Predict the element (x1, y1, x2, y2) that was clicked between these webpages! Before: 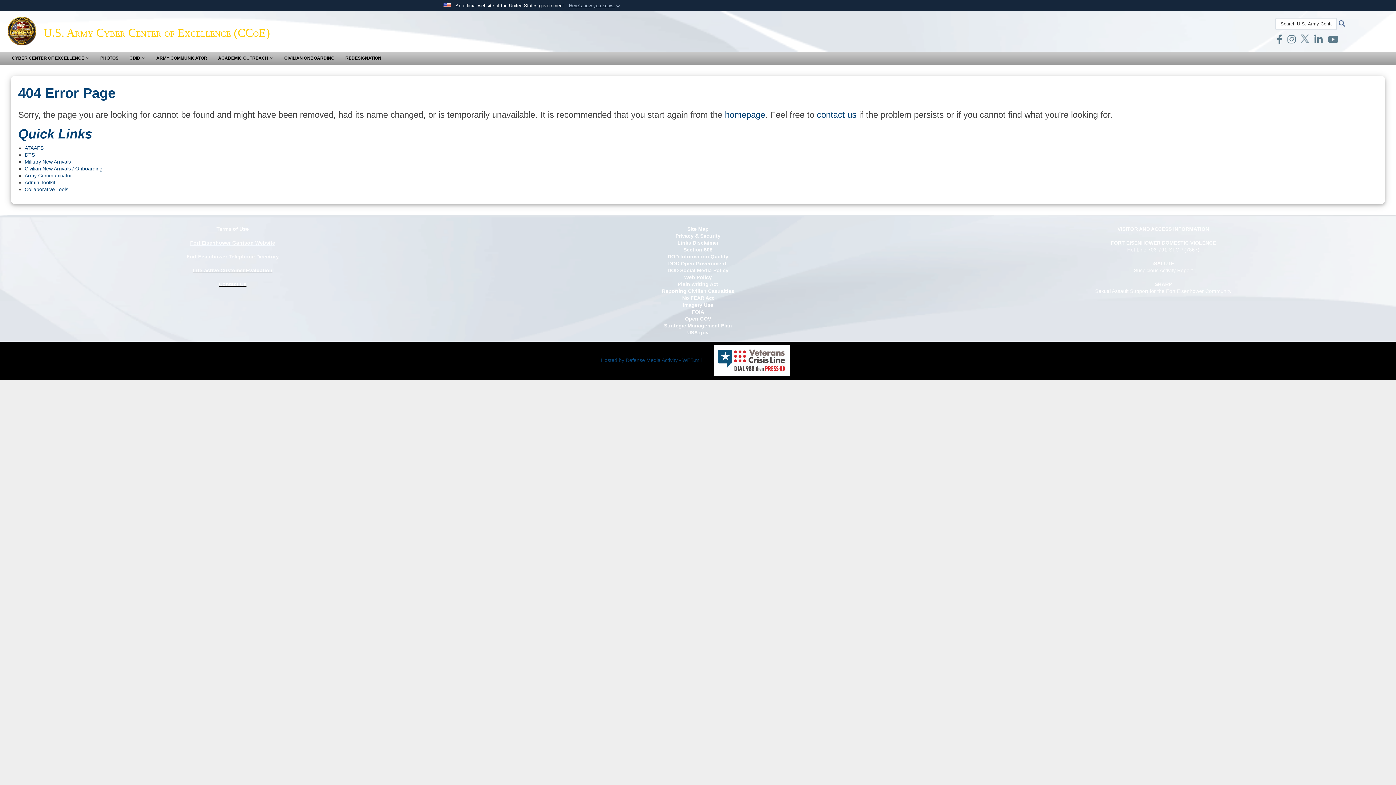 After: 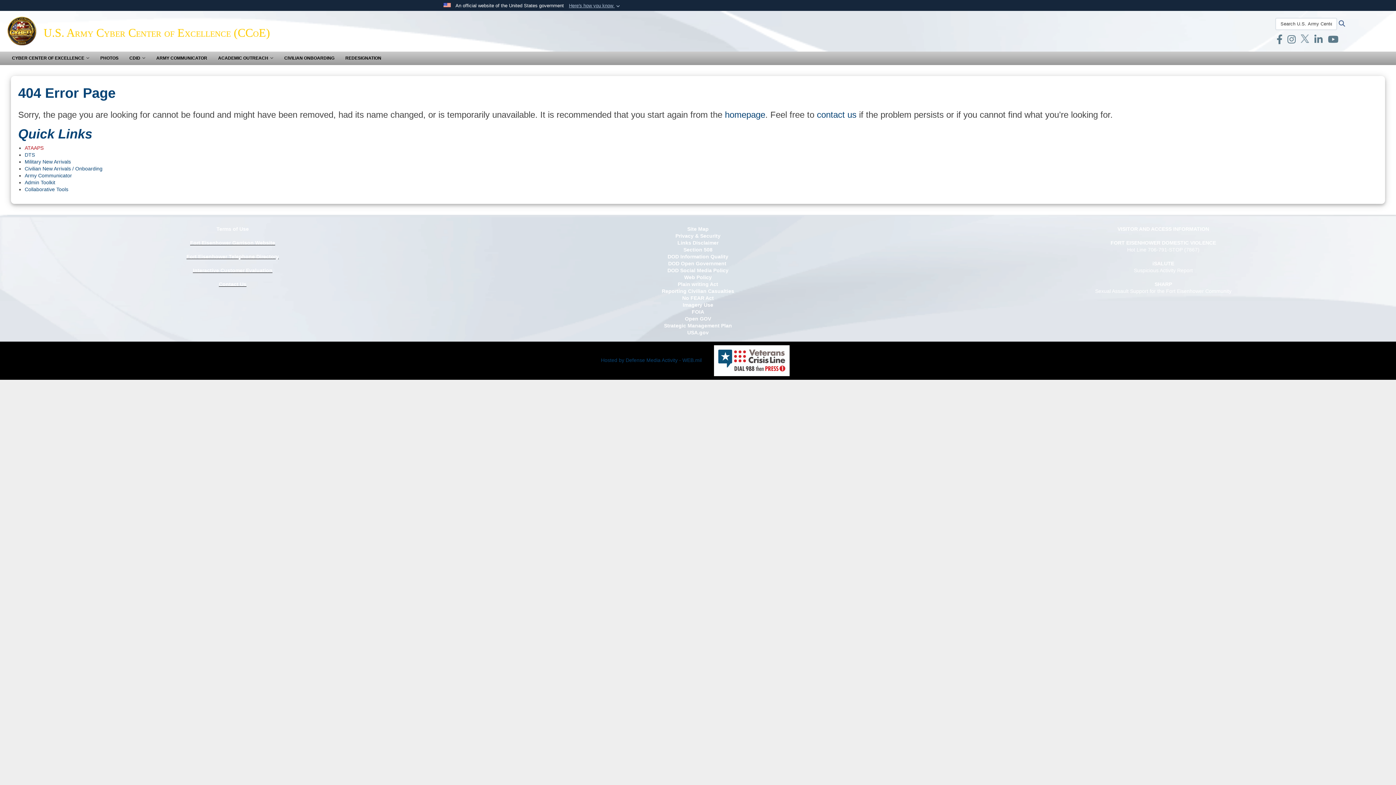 Action: bbox: (24, 145, 43, 150) label: ATAAPS